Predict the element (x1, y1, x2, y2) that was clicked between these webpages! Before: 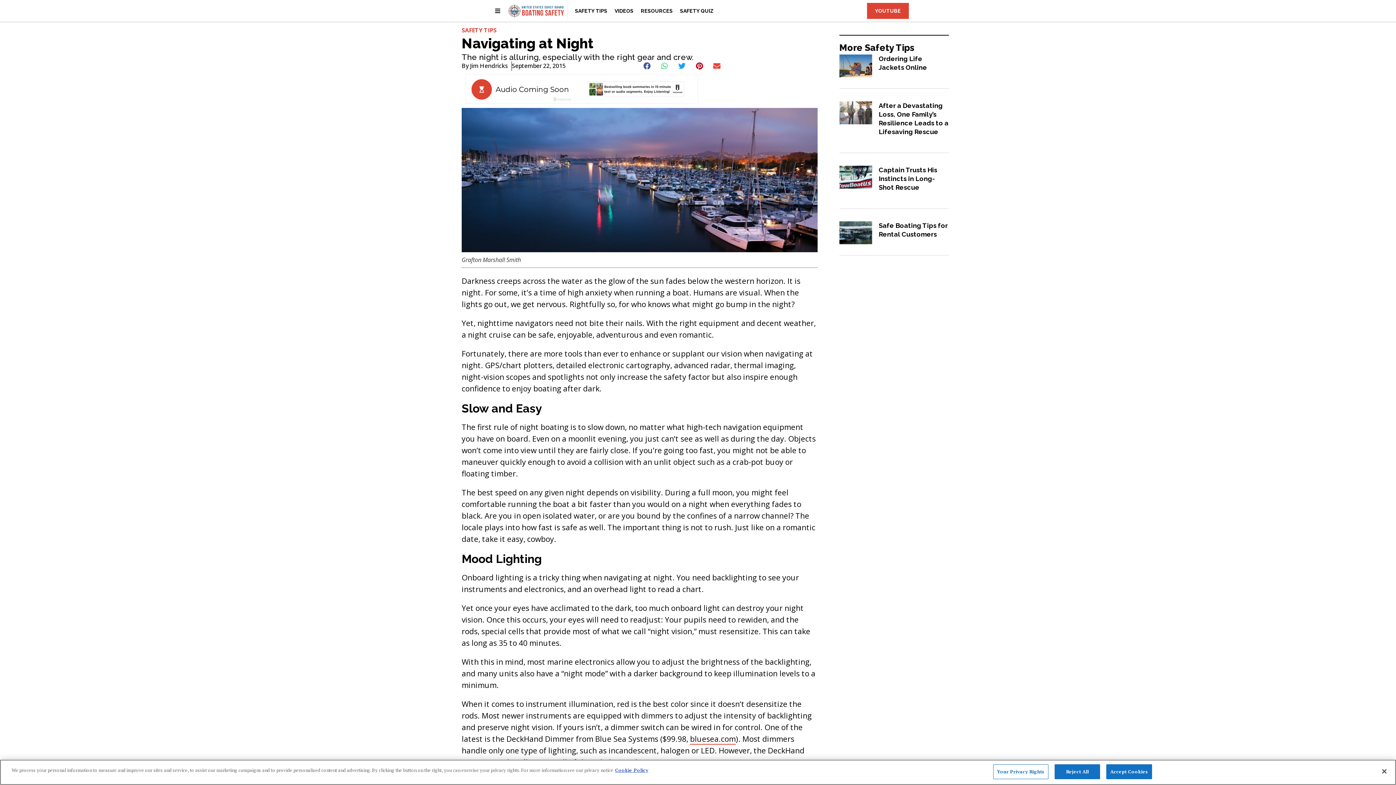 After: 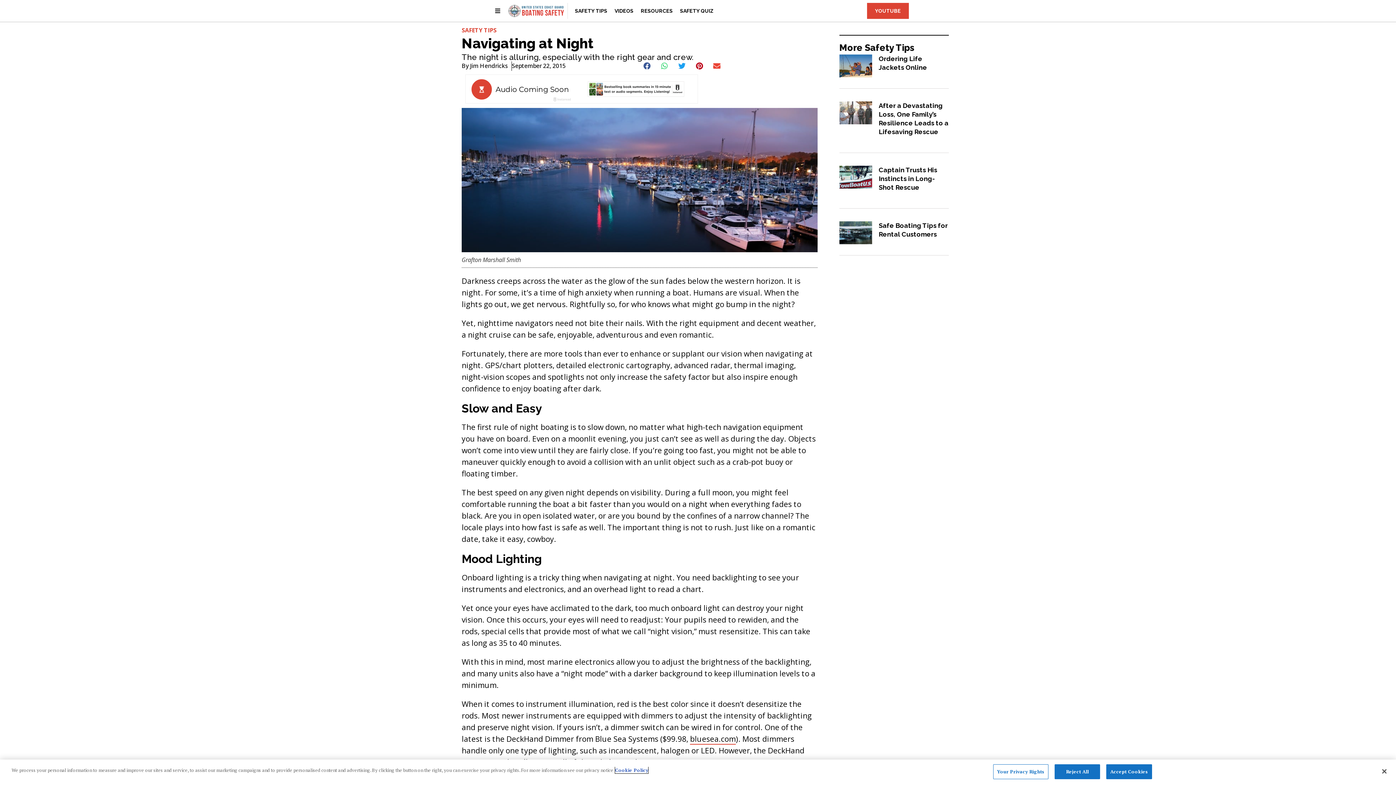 Action: bbox: (615, 767, 648, 773) label: More information about your privacy, opens in a new tab